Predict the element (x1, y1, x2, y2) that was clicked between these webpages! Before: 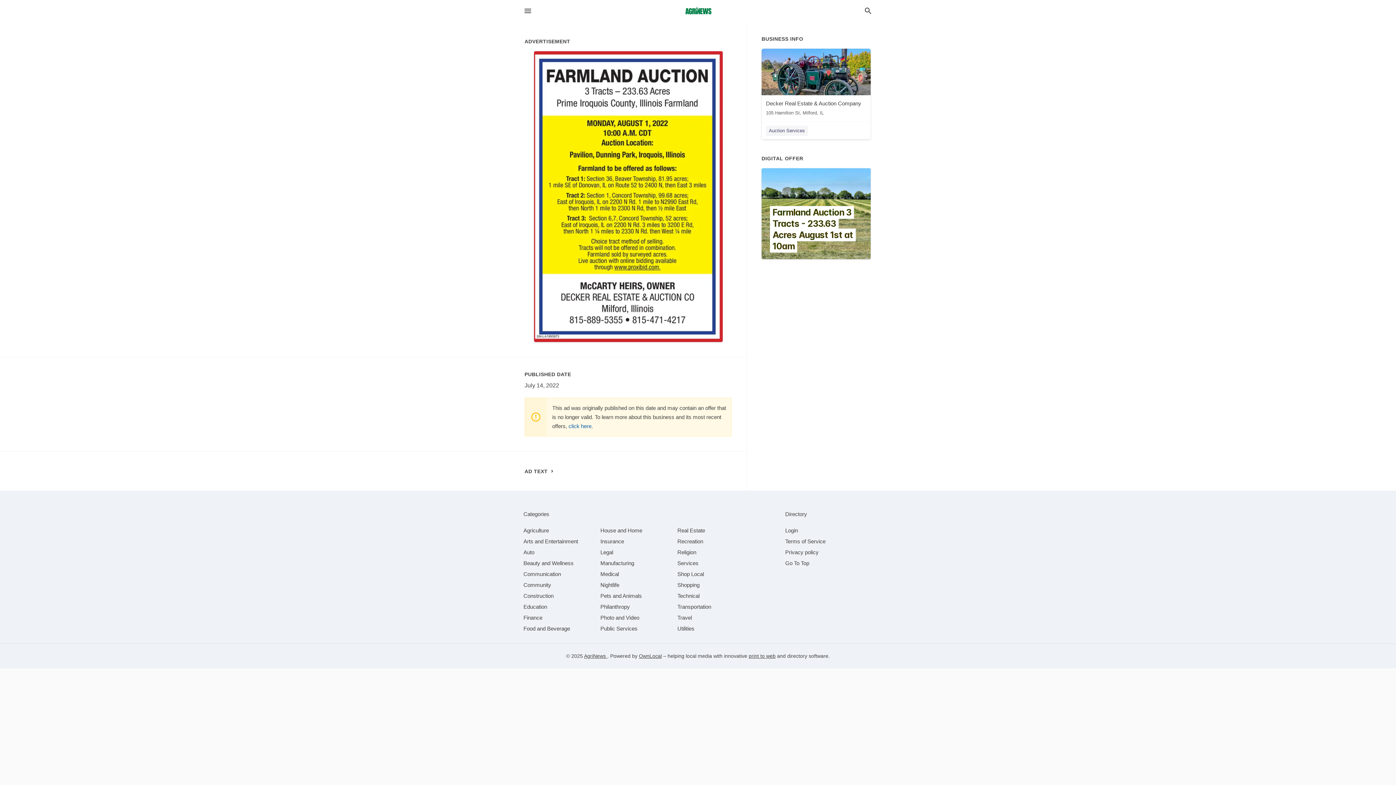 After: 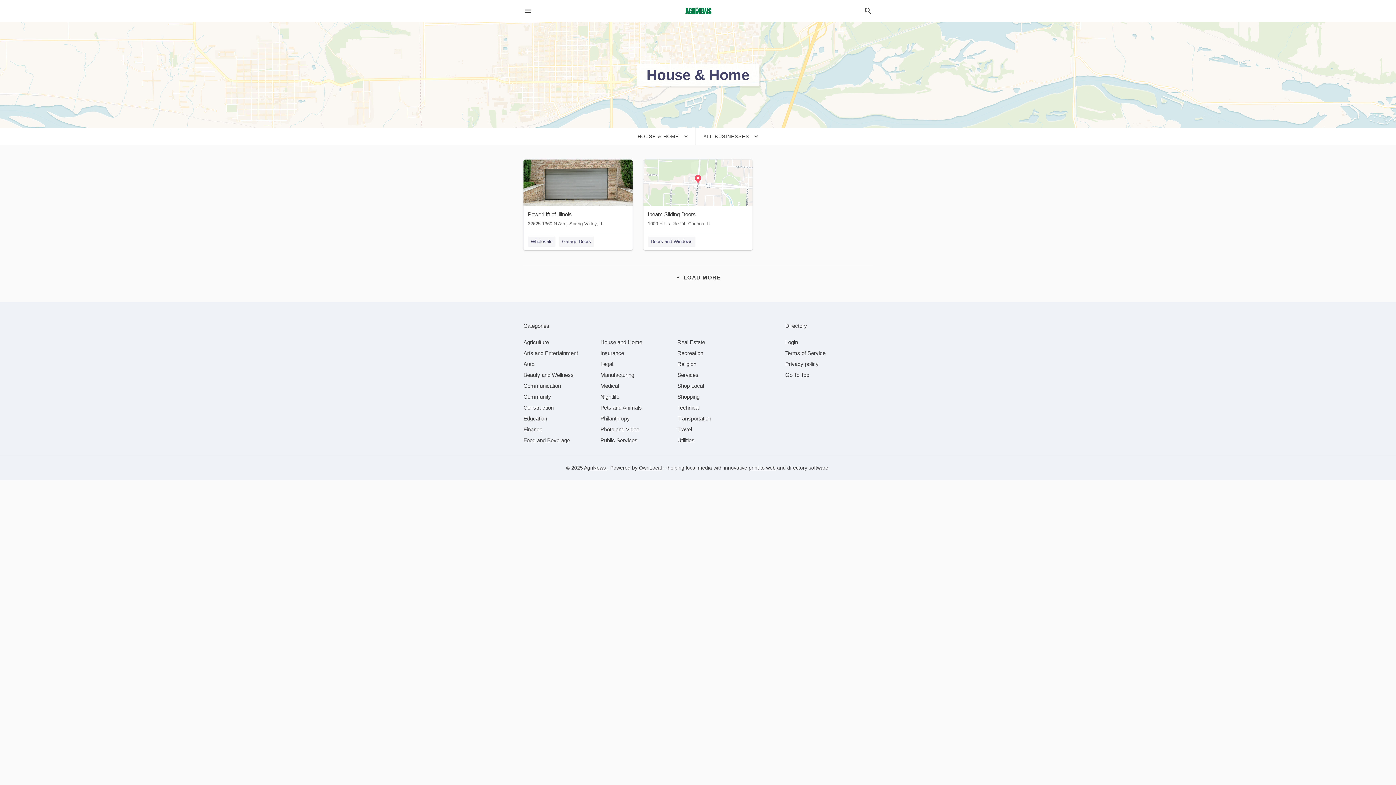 Action: bbox: (600, 527, 642, 533) label: category House and Home